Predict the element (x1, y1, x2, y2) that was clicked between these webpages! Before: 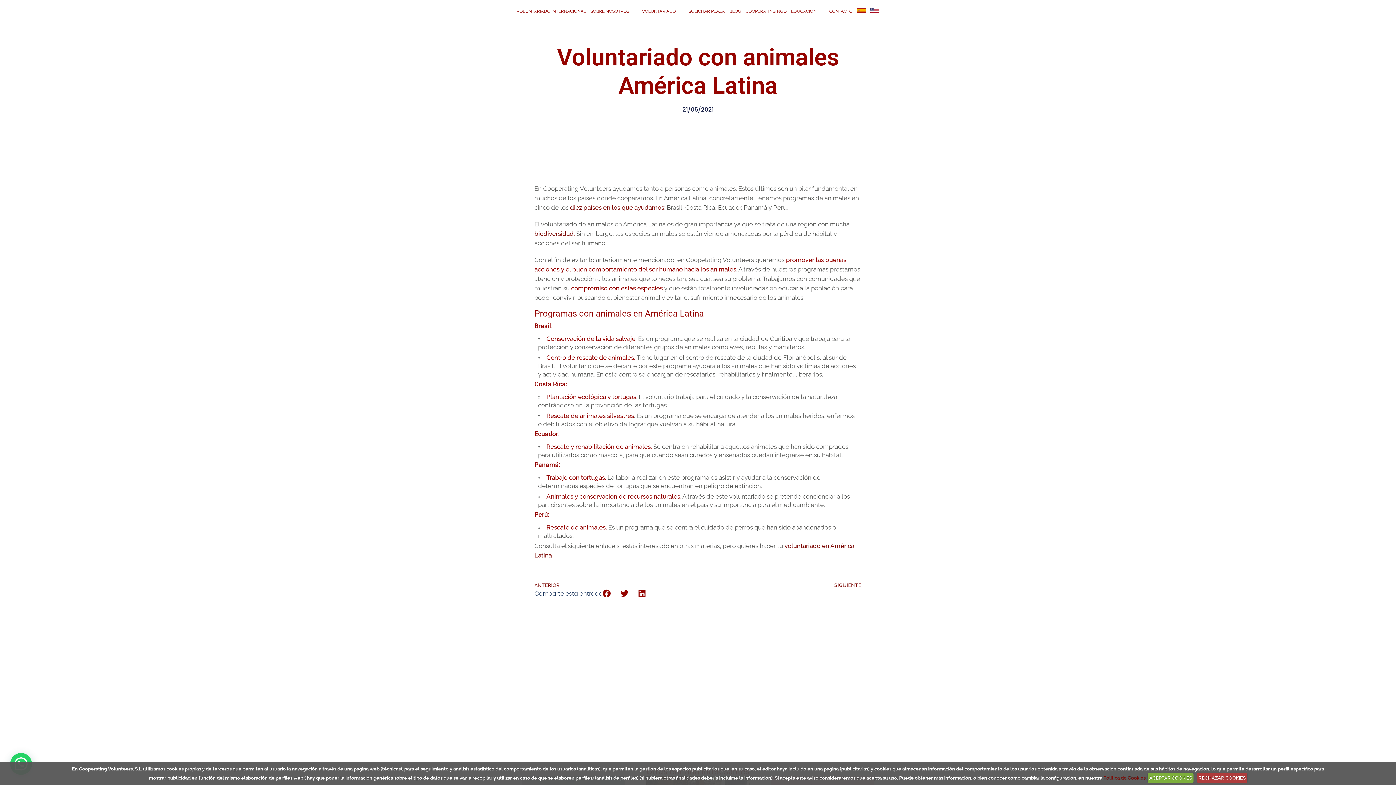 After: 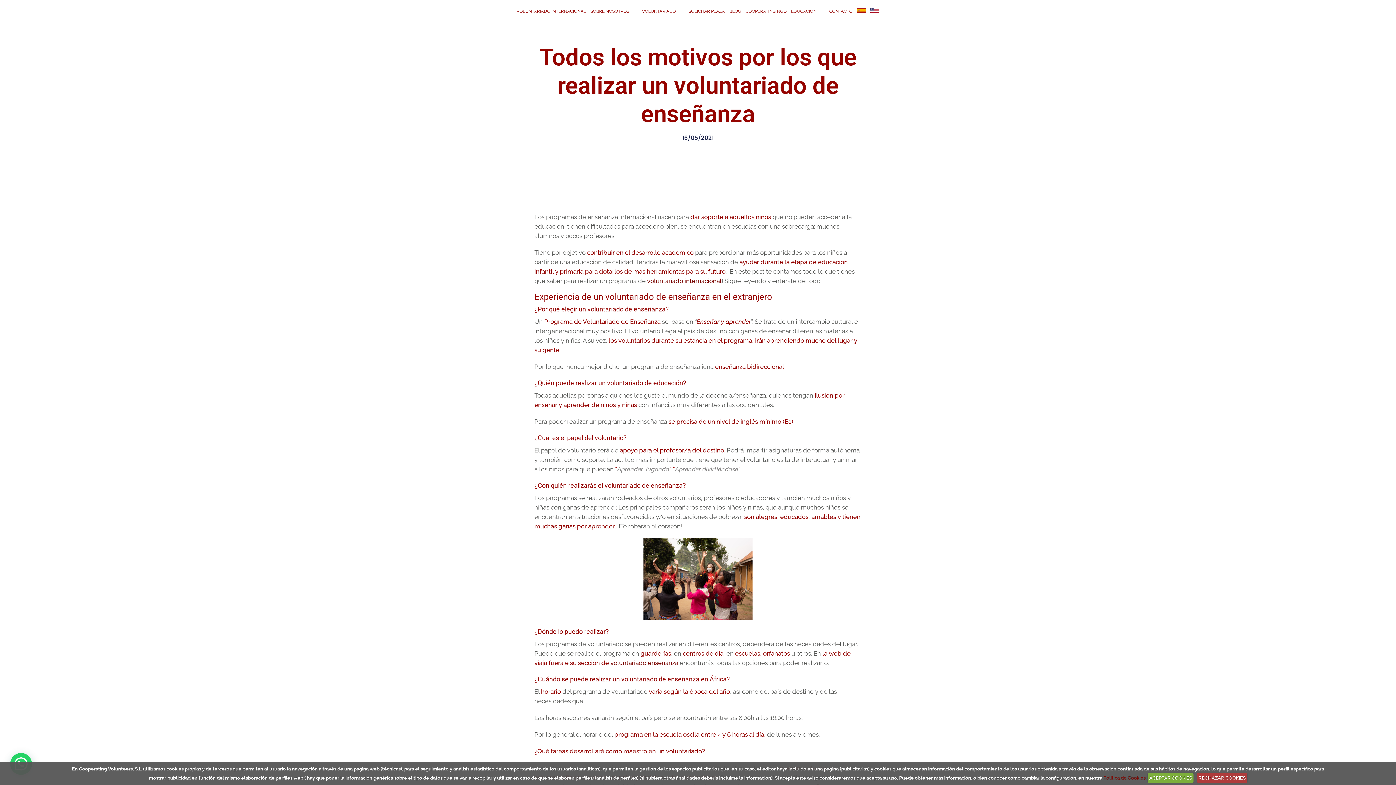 Action: bbox: (534, 581, 698, 589) label: ANTERIOR